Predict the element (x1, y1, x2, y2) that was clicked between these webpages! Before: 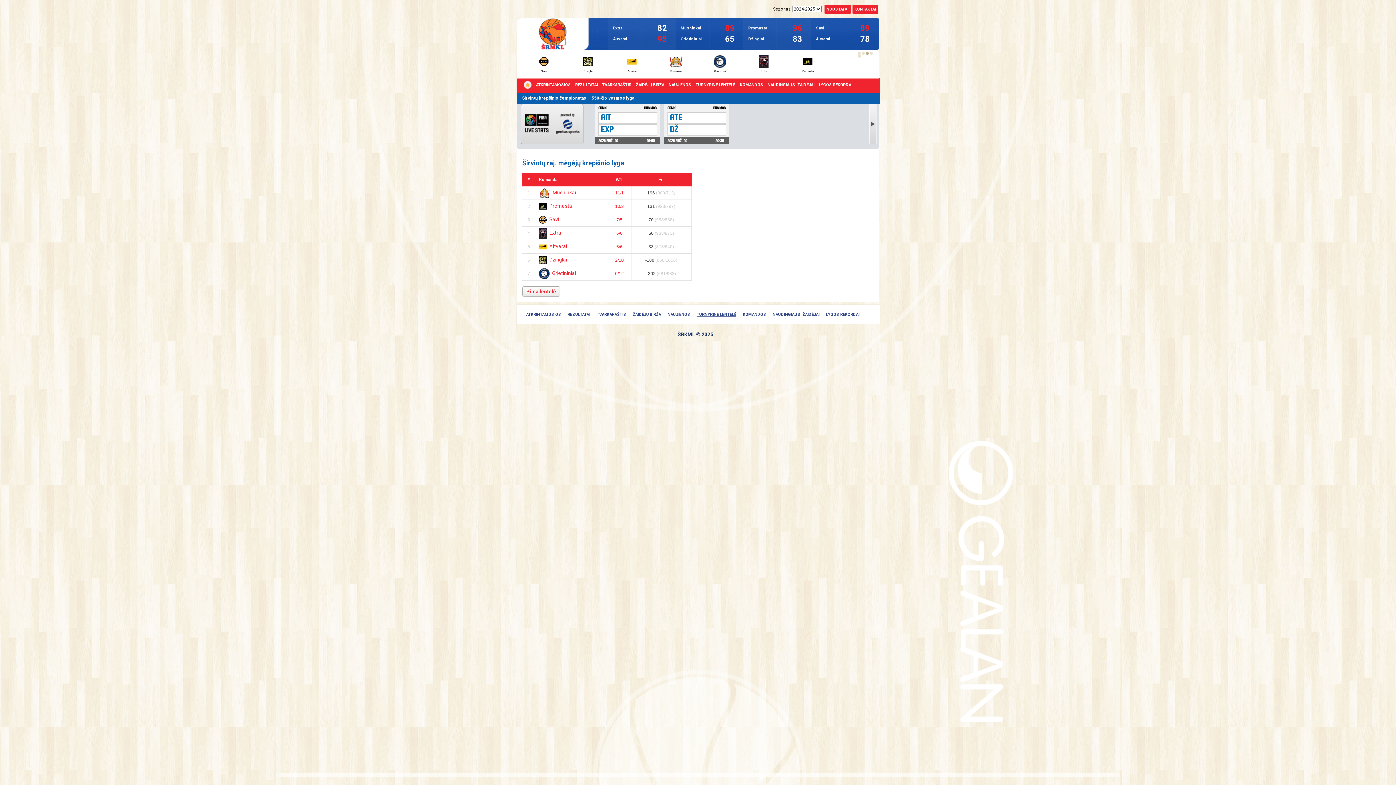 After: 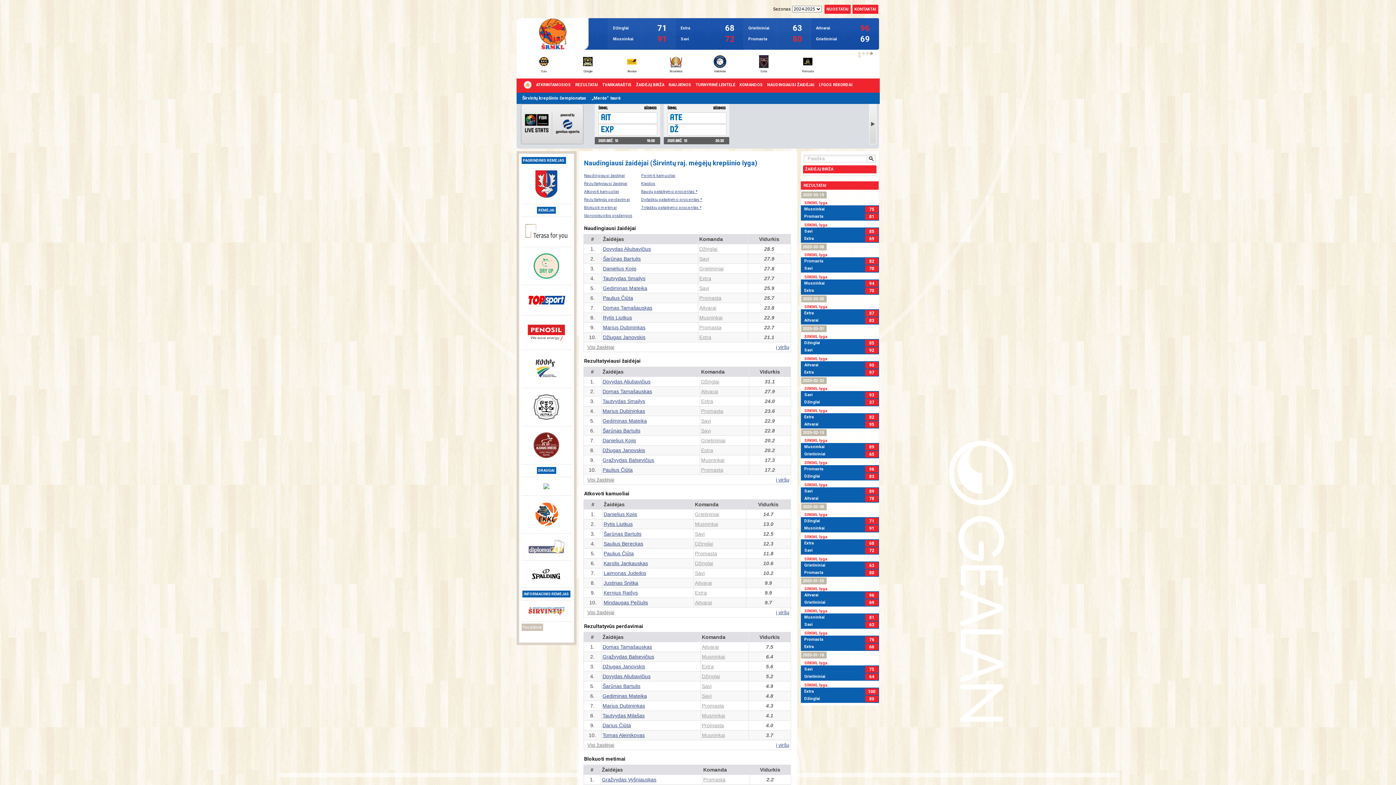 Action: bbox: (770, 308, 823, 320) label: NAUDINGIAUSI ŽAIDĖJAI